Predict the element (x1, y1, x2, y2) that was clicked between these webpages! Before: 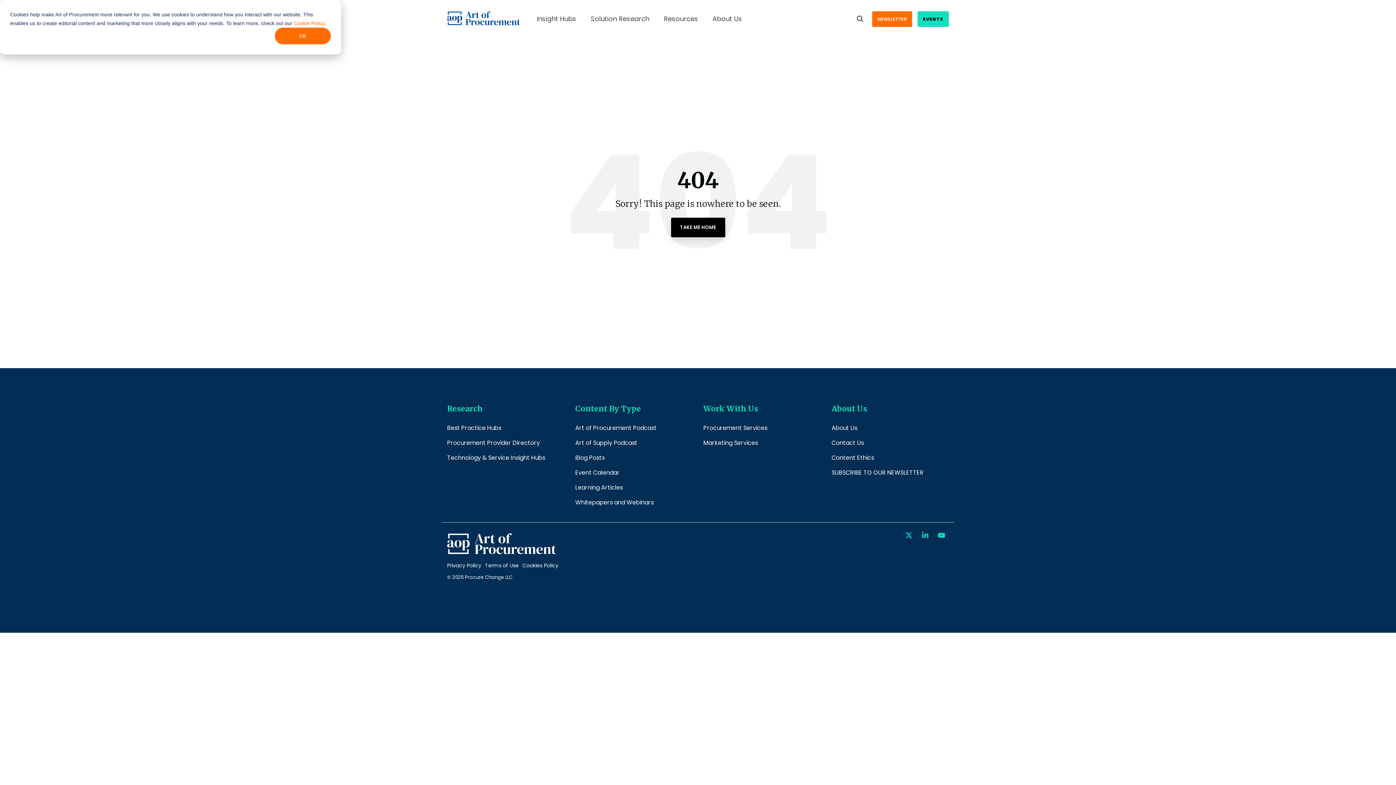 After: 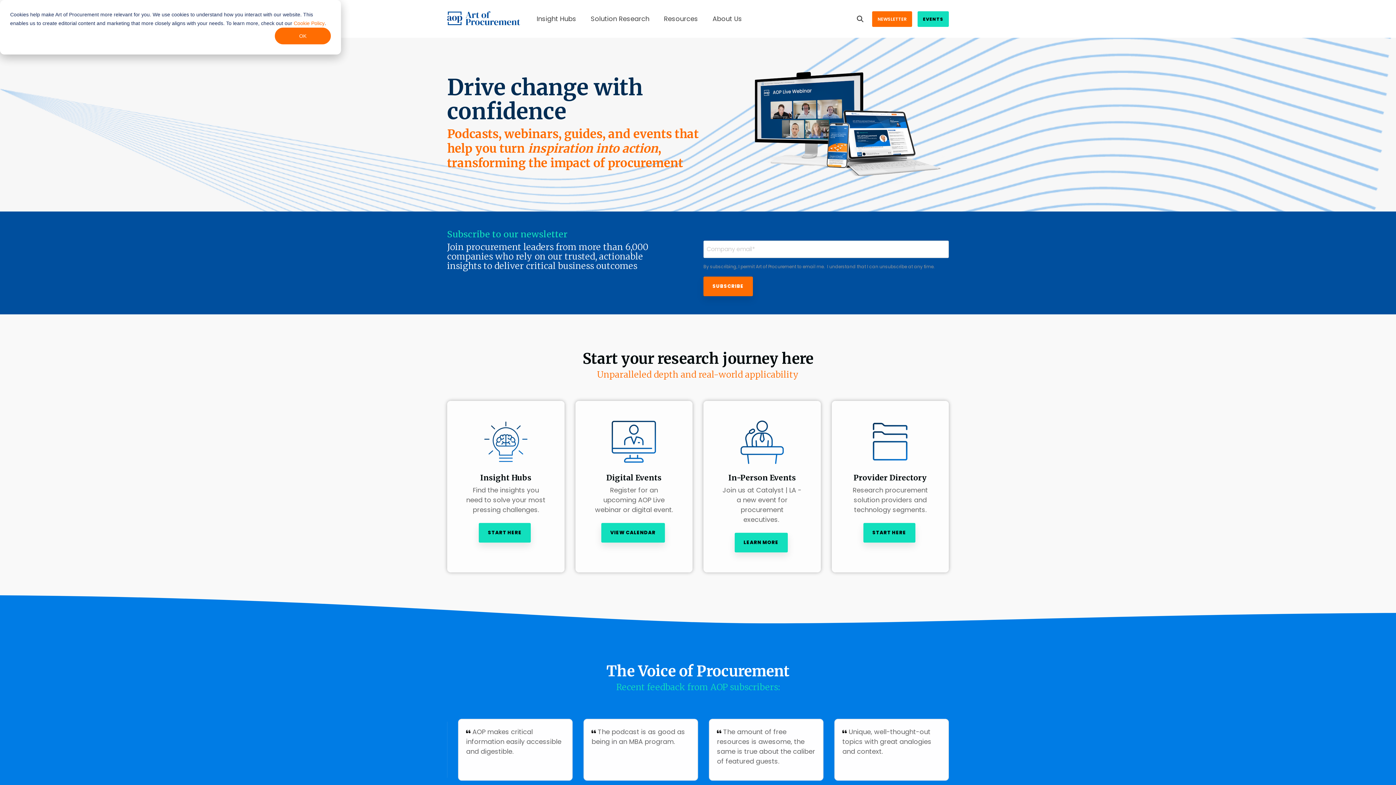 Action: bbox: (447, 549, 556, 558)